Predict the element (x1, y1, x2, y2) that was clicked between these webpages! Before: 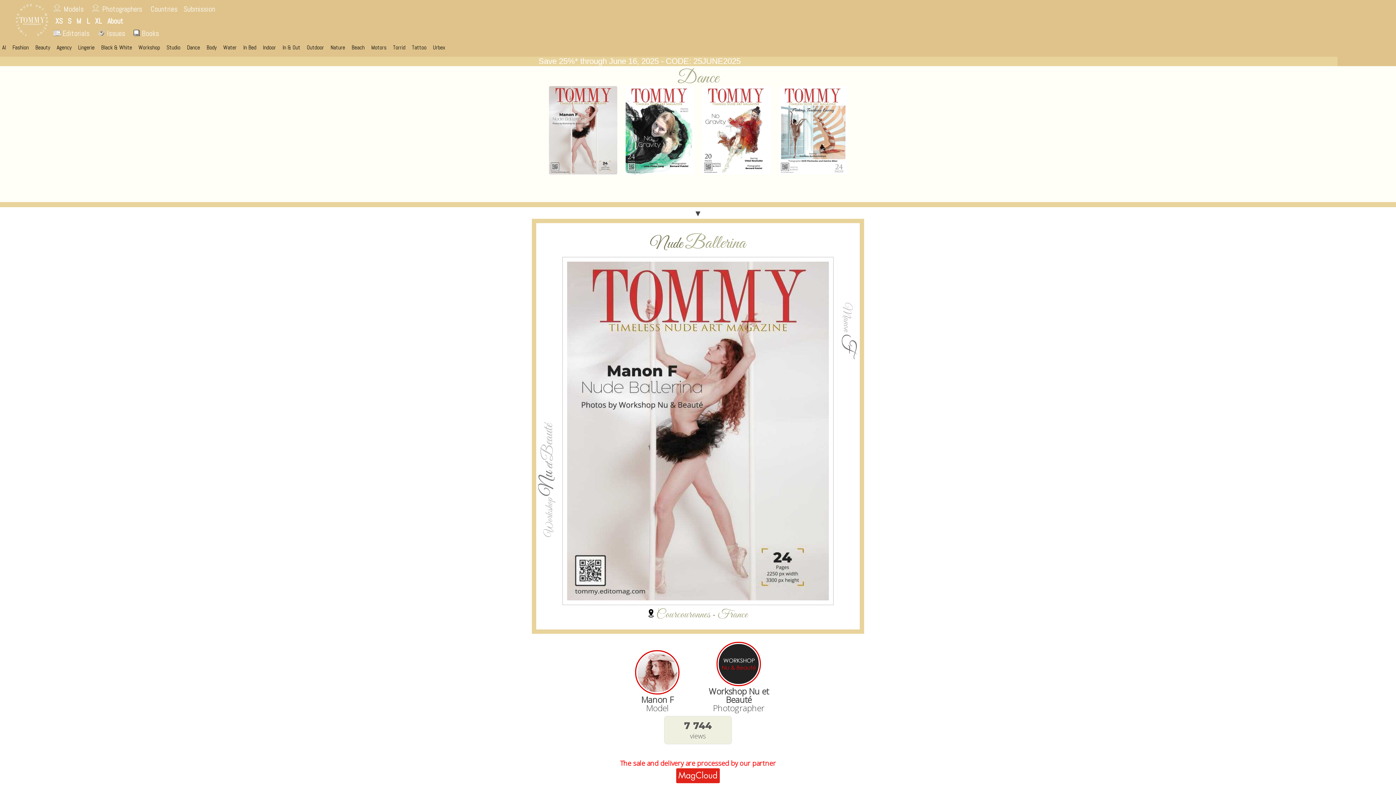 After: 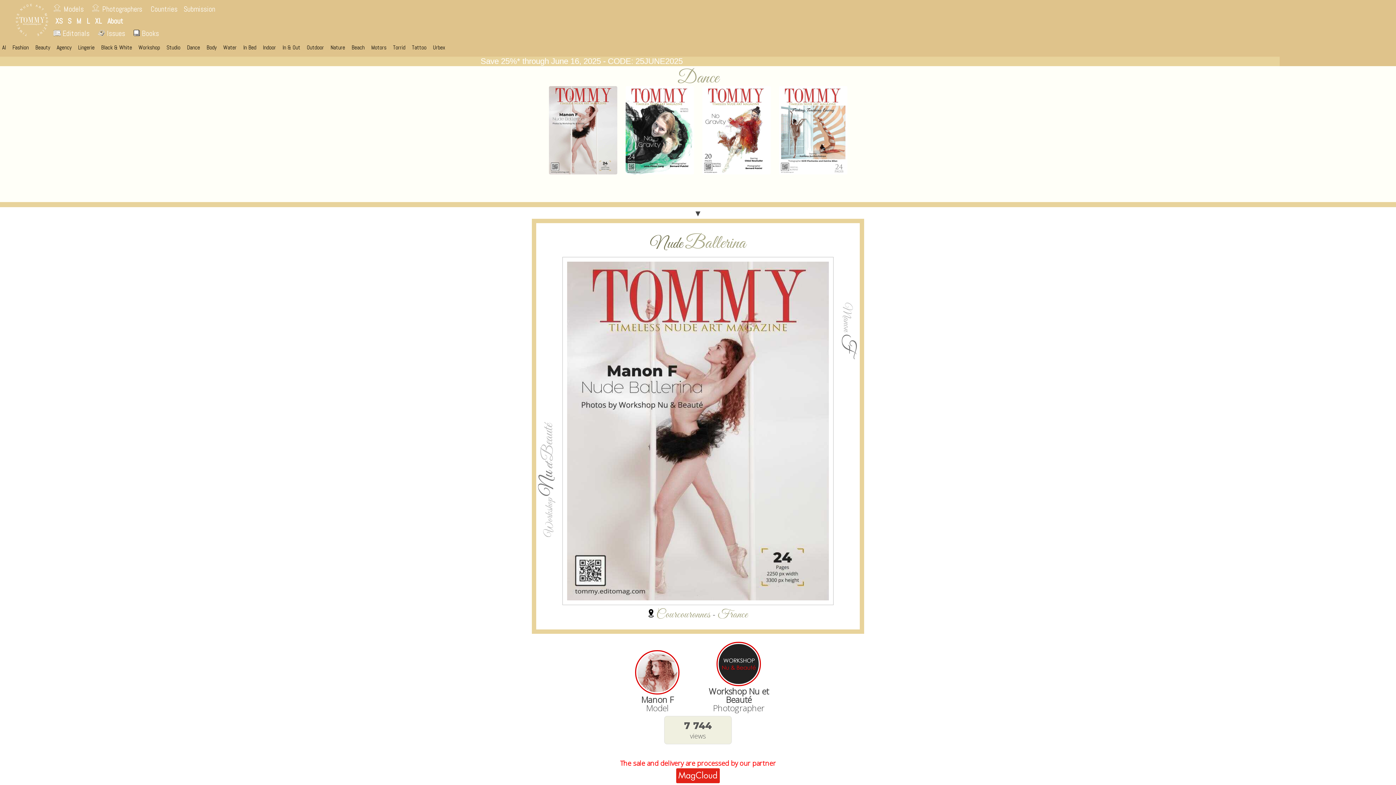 Action: bbox: (536, 238, 860, 620) label:       Nude Ballerina      

Workshop Nu et Beauté


Manon F
 